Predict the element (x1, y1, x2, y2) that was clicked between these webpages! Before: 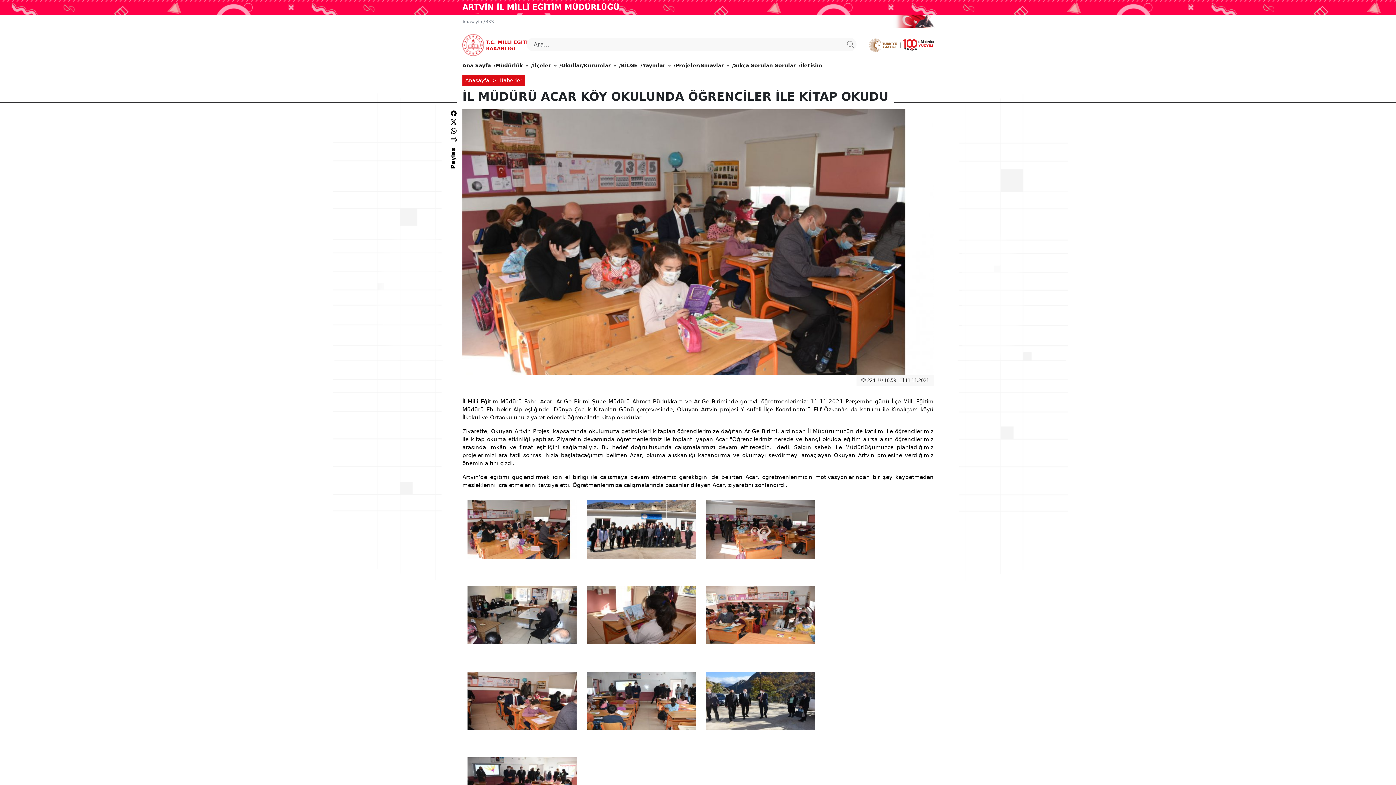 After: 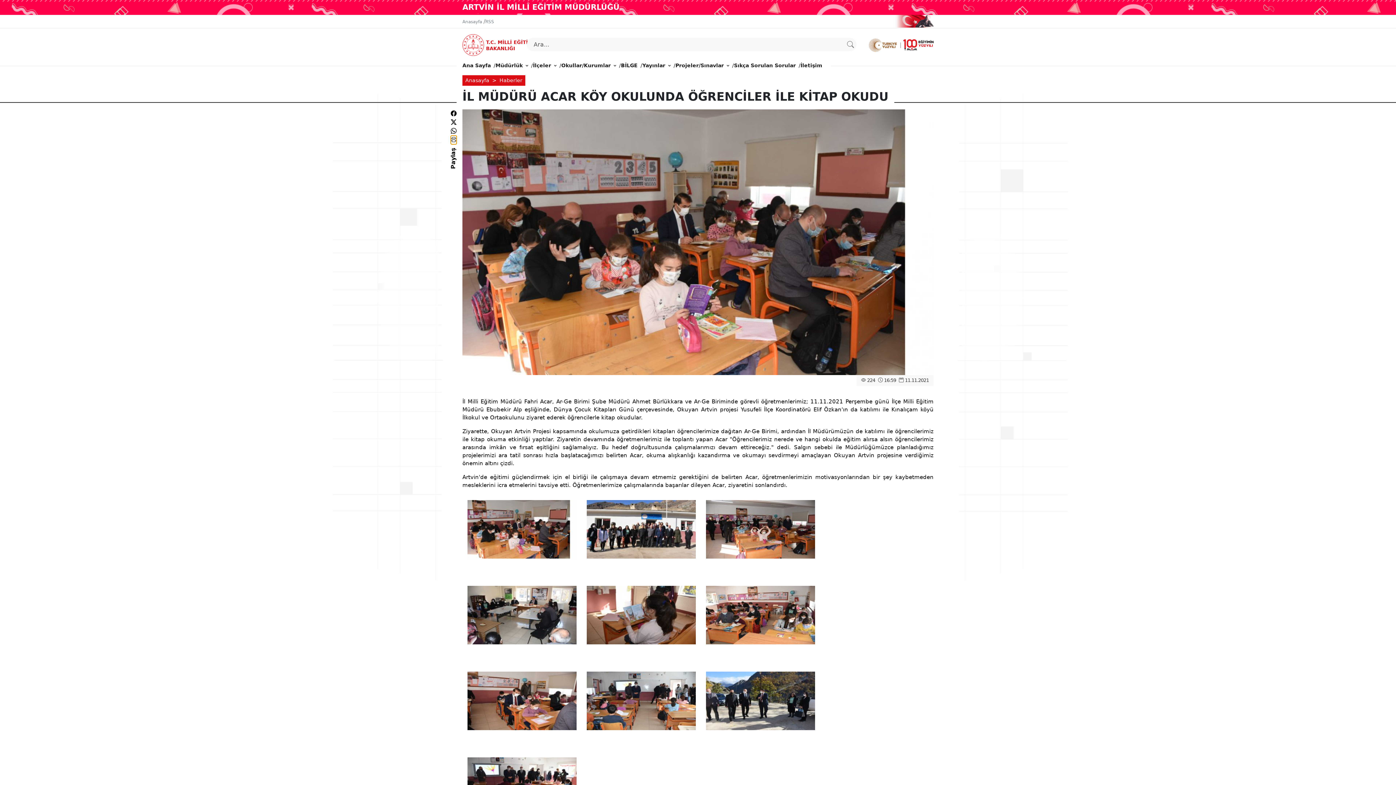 Action: bbox: (450, 135, 456, 144)